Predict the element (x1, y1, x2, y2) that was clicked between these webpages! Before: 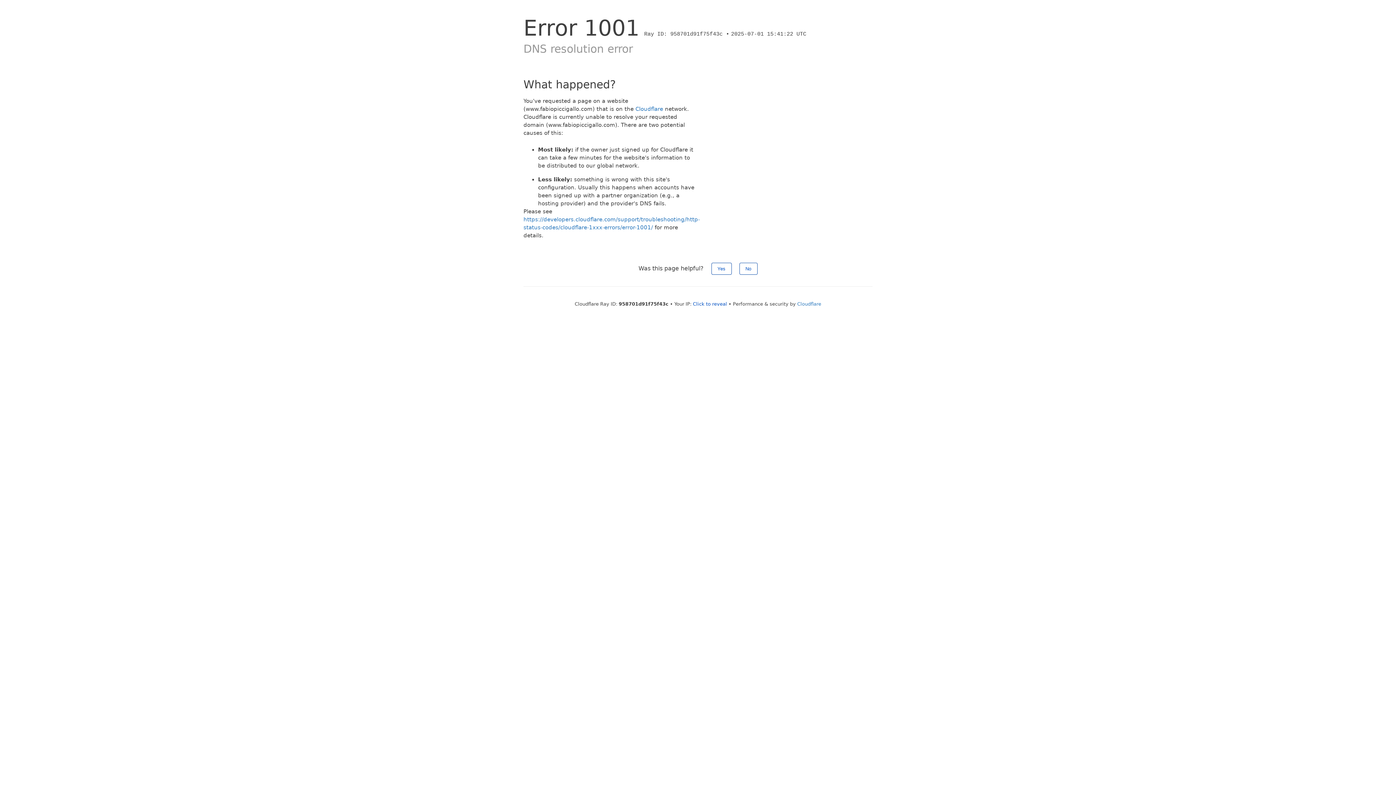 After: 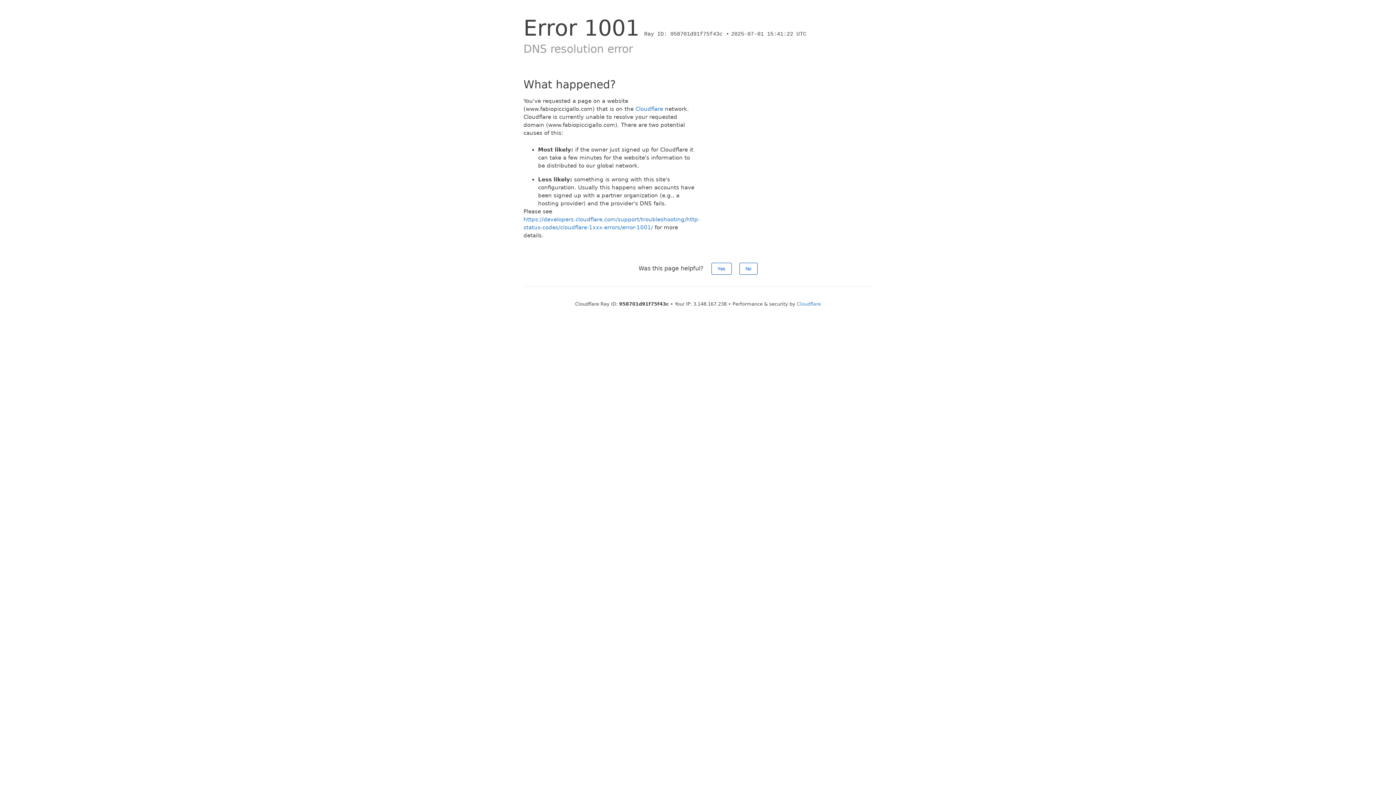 Action: bbox: (693, 301, 727, 306) label: Click to reveal